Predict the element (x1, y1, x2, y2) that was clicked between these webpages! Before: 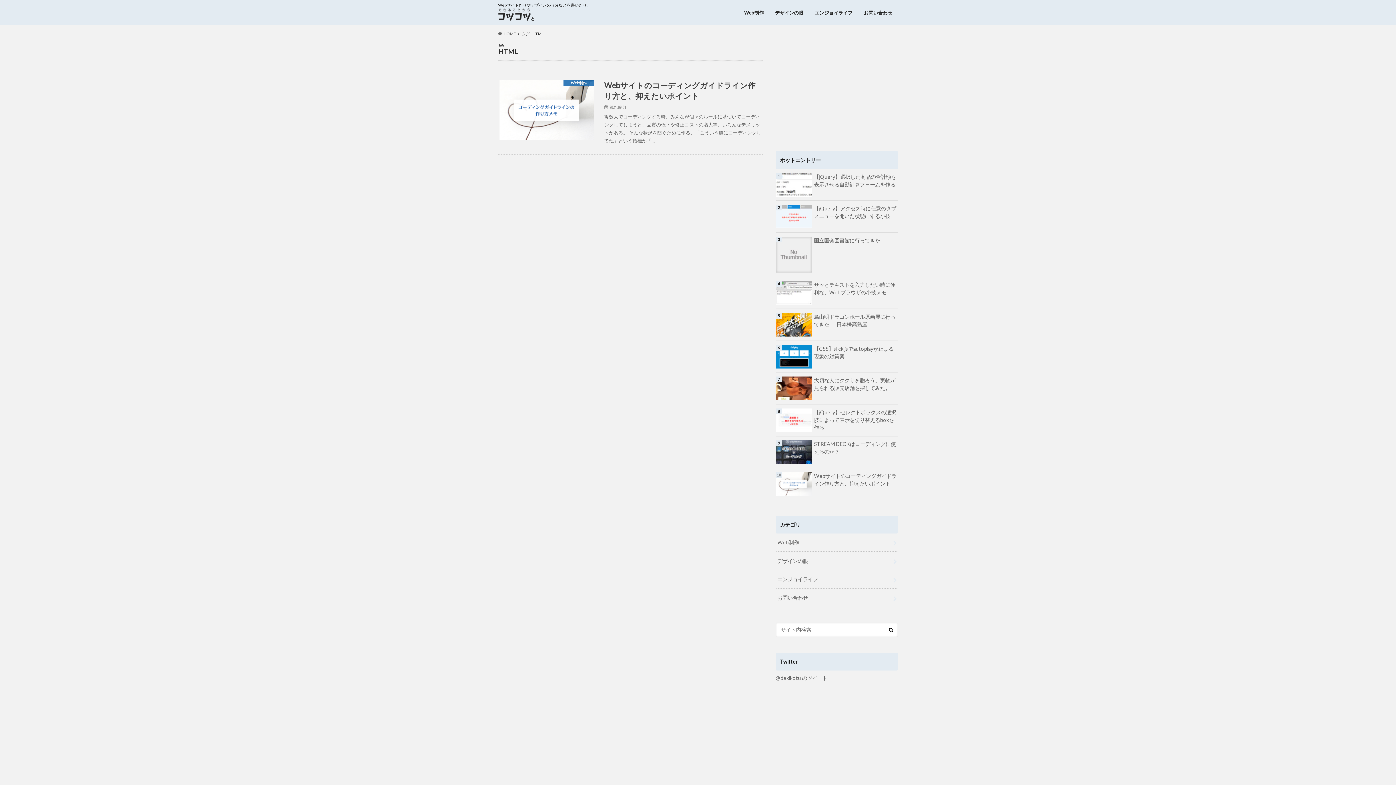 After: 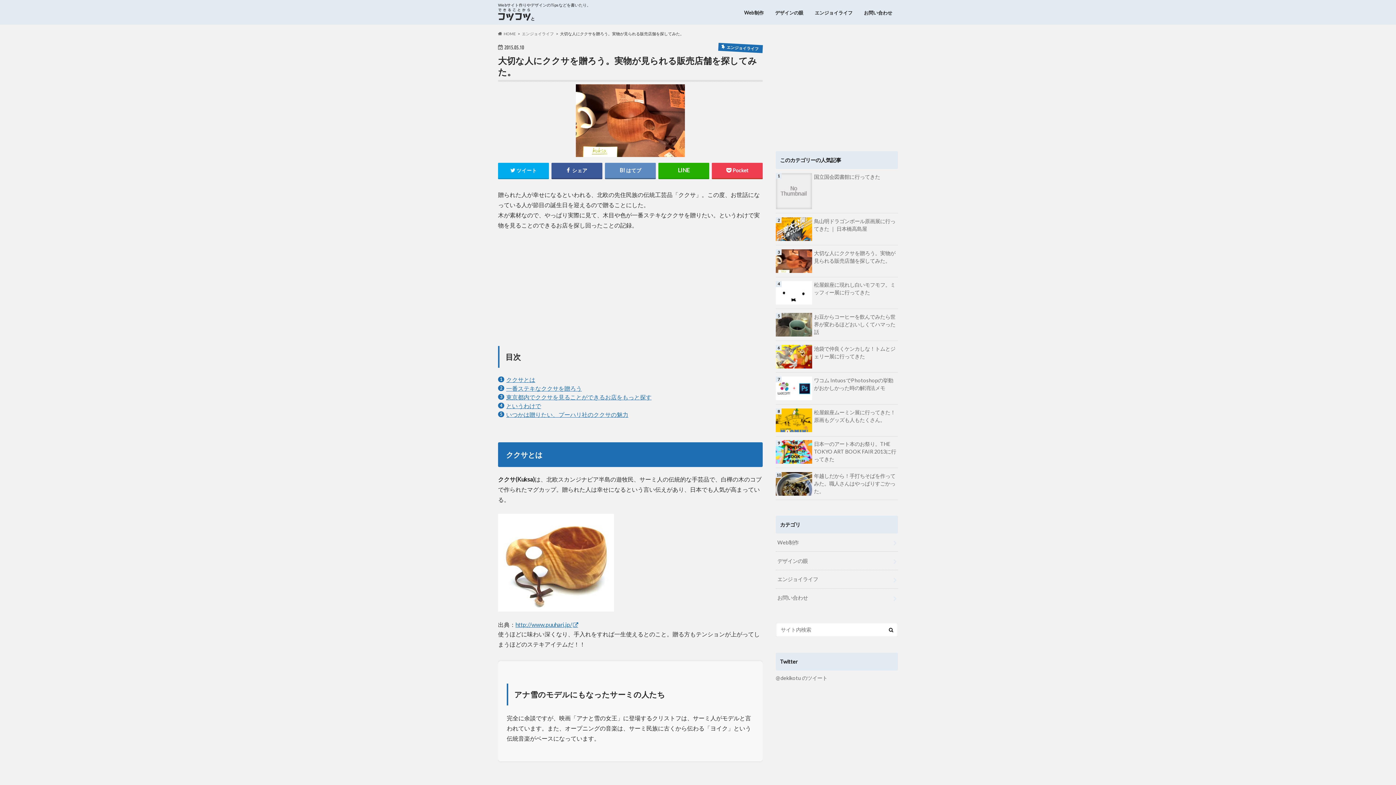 Action: bbox: (776, 376, 898, 392) label: 大切な人にククサを贈ろう。実物が見られる販売店舗を探してみた。